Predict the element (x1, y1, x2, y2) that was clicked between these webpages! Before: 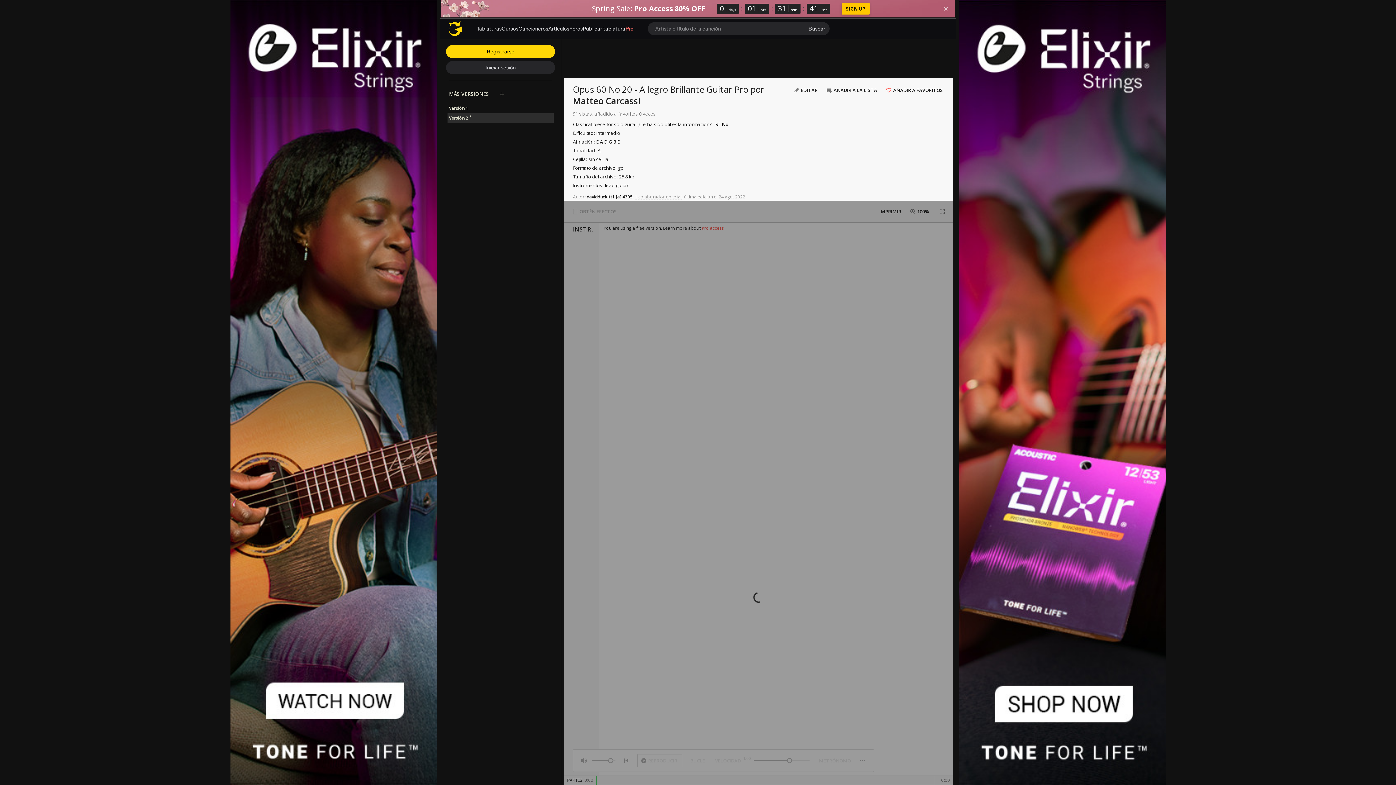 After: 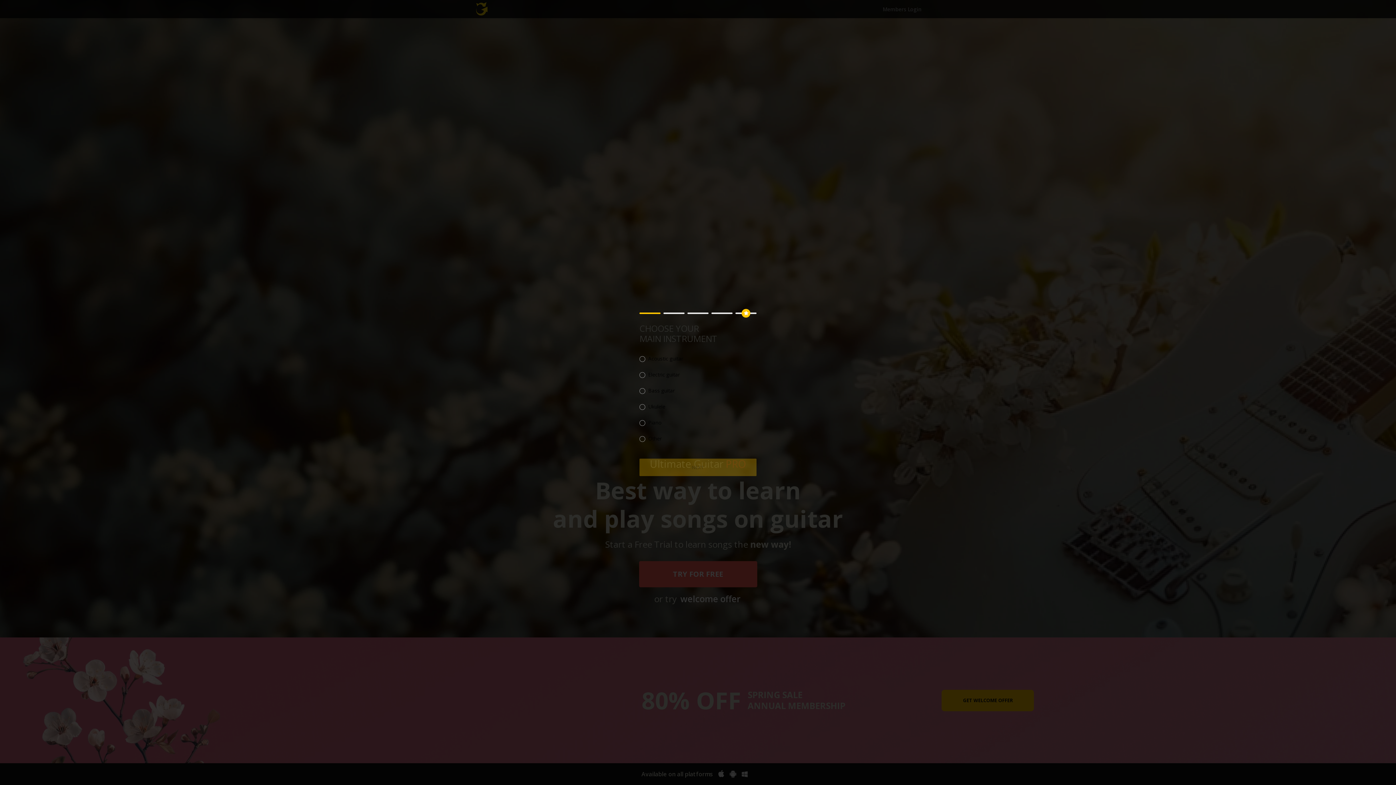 Action: bbox: (625, 25, 633, 31) label: Pro